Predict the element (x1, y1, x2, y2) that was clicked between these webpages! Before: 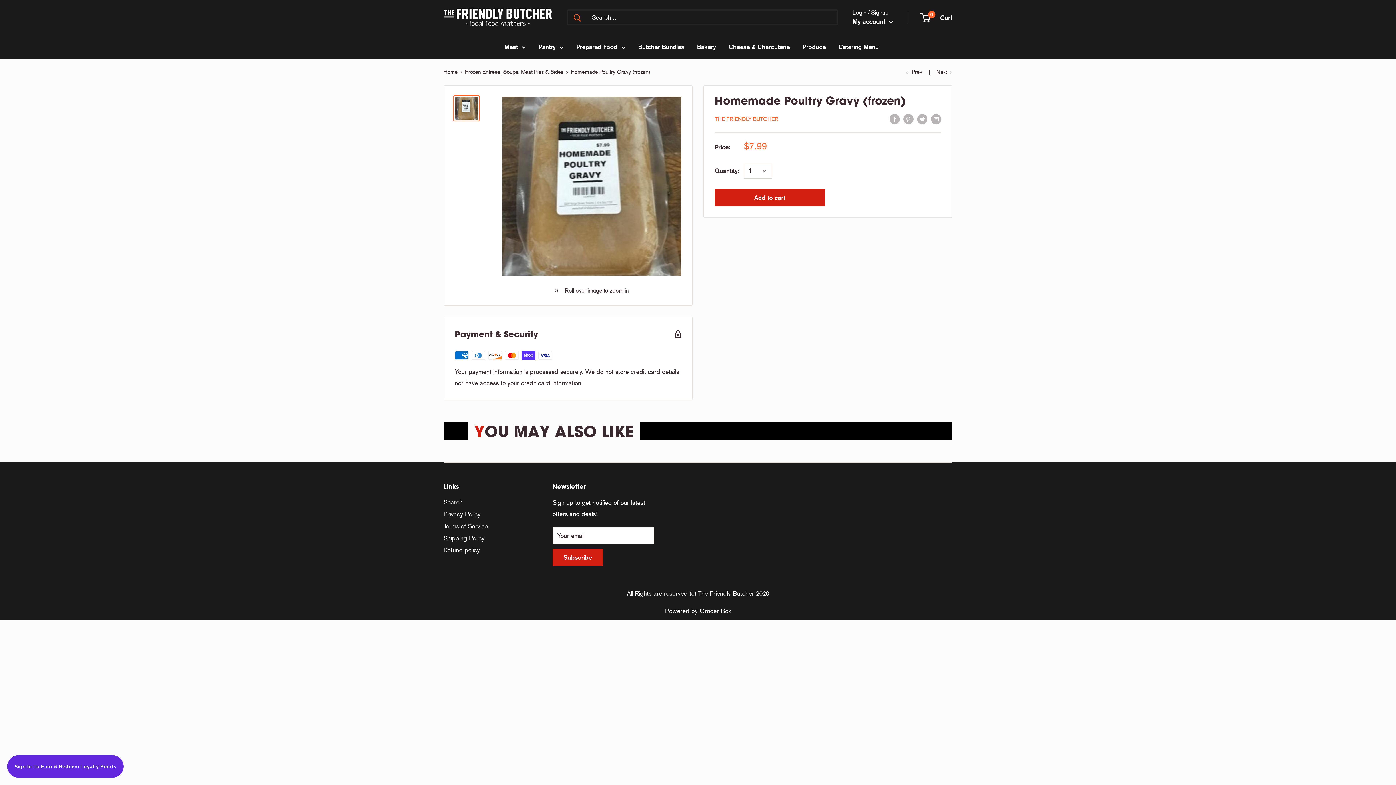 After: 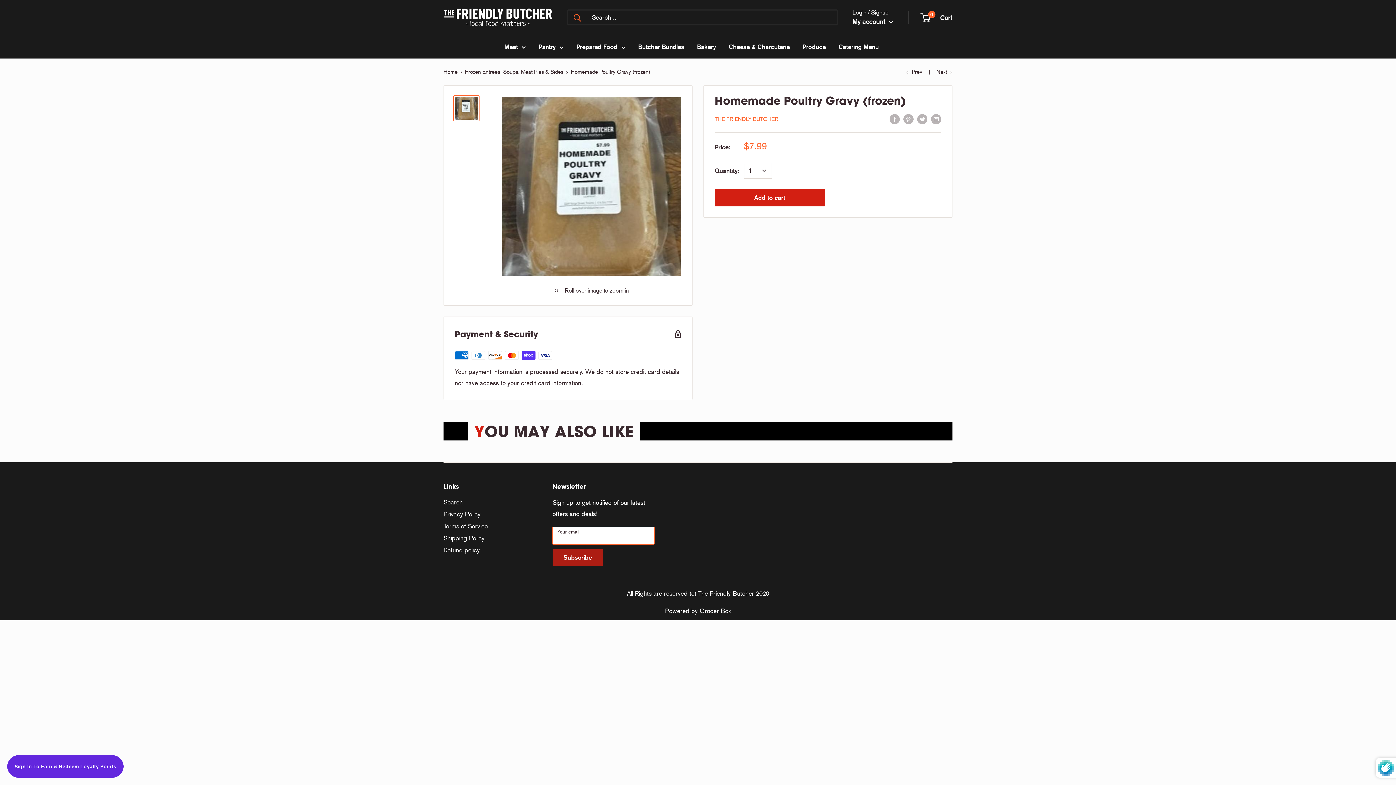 Action: bbox: (552, 549, 602, 566) label: Subscribe